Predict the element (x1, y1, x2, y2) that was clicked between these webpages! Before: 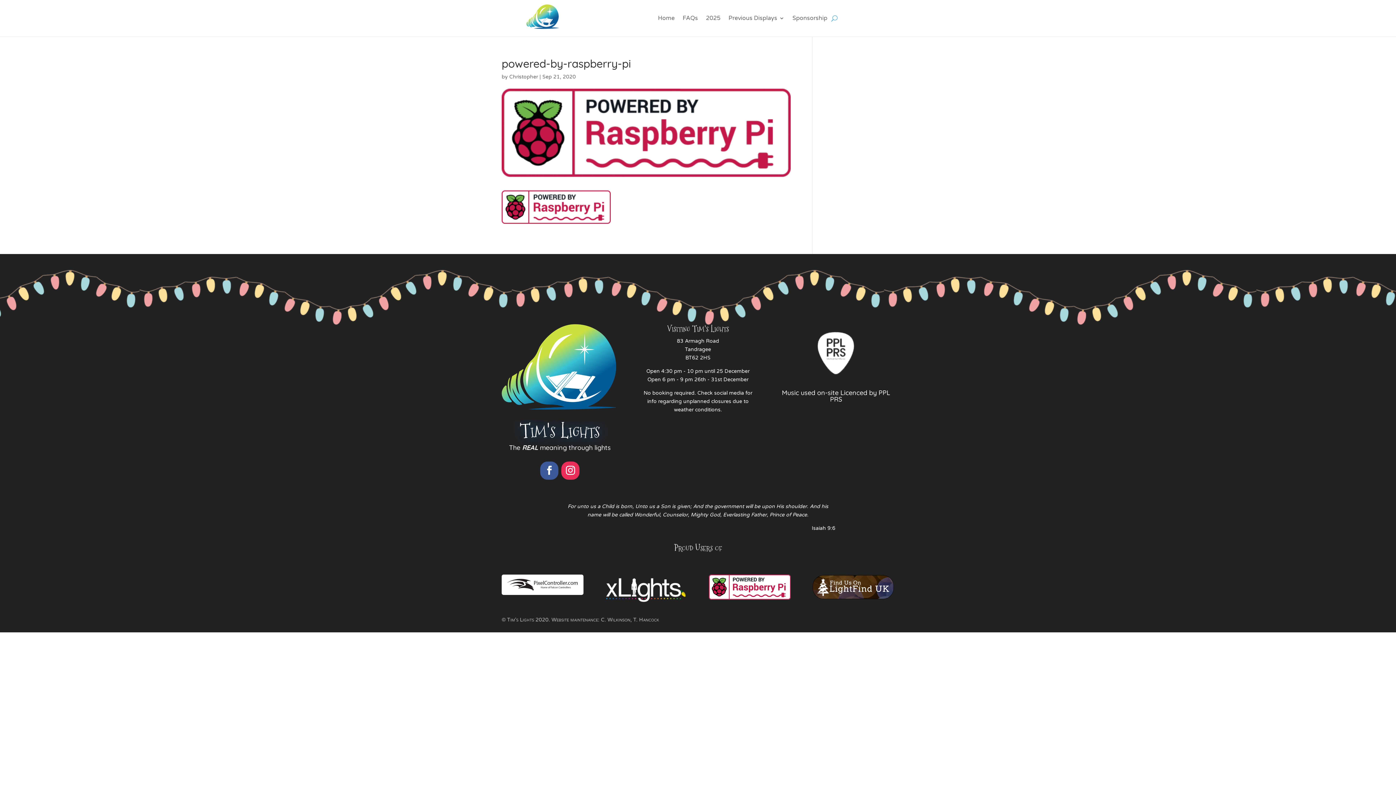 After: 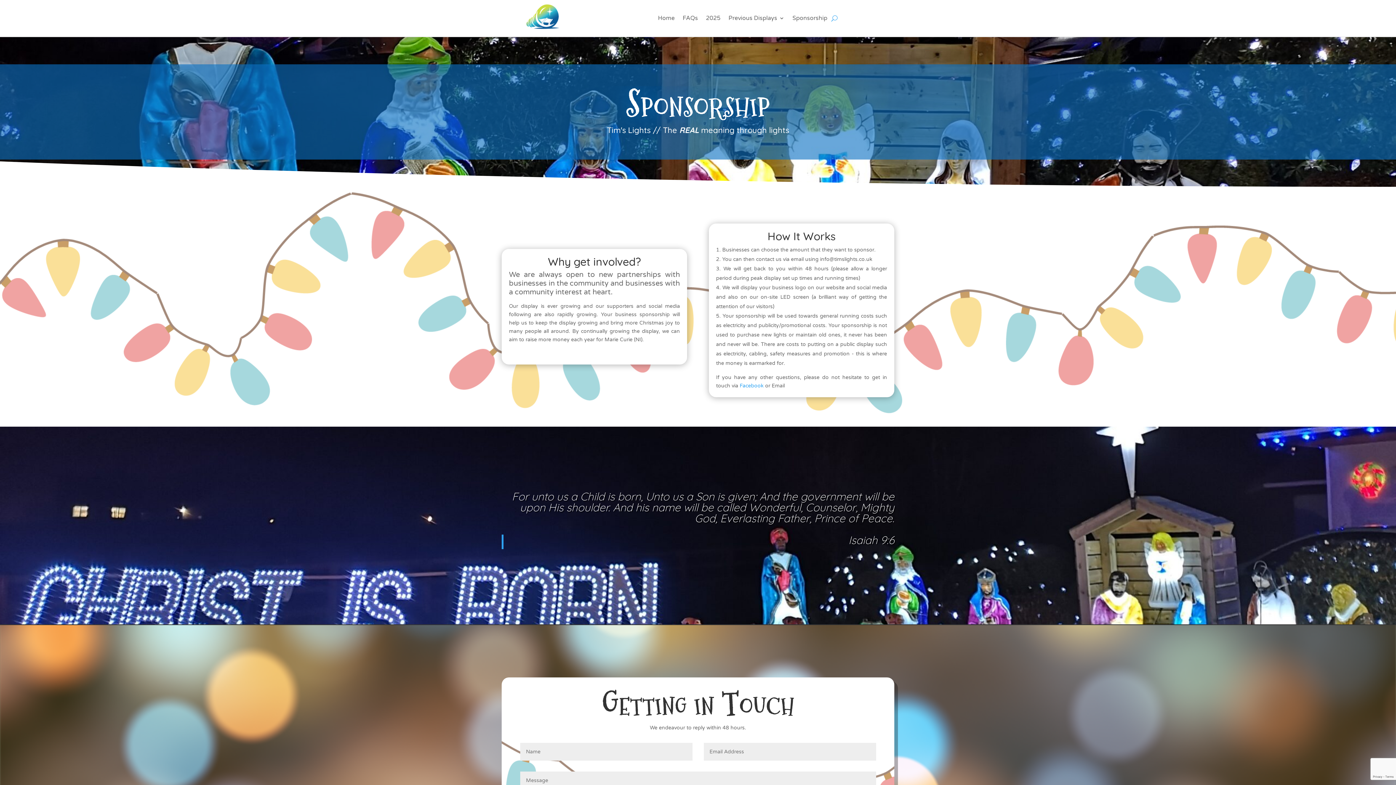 Action: label: Sponsorship bbox: (792, 15, 827, 23)